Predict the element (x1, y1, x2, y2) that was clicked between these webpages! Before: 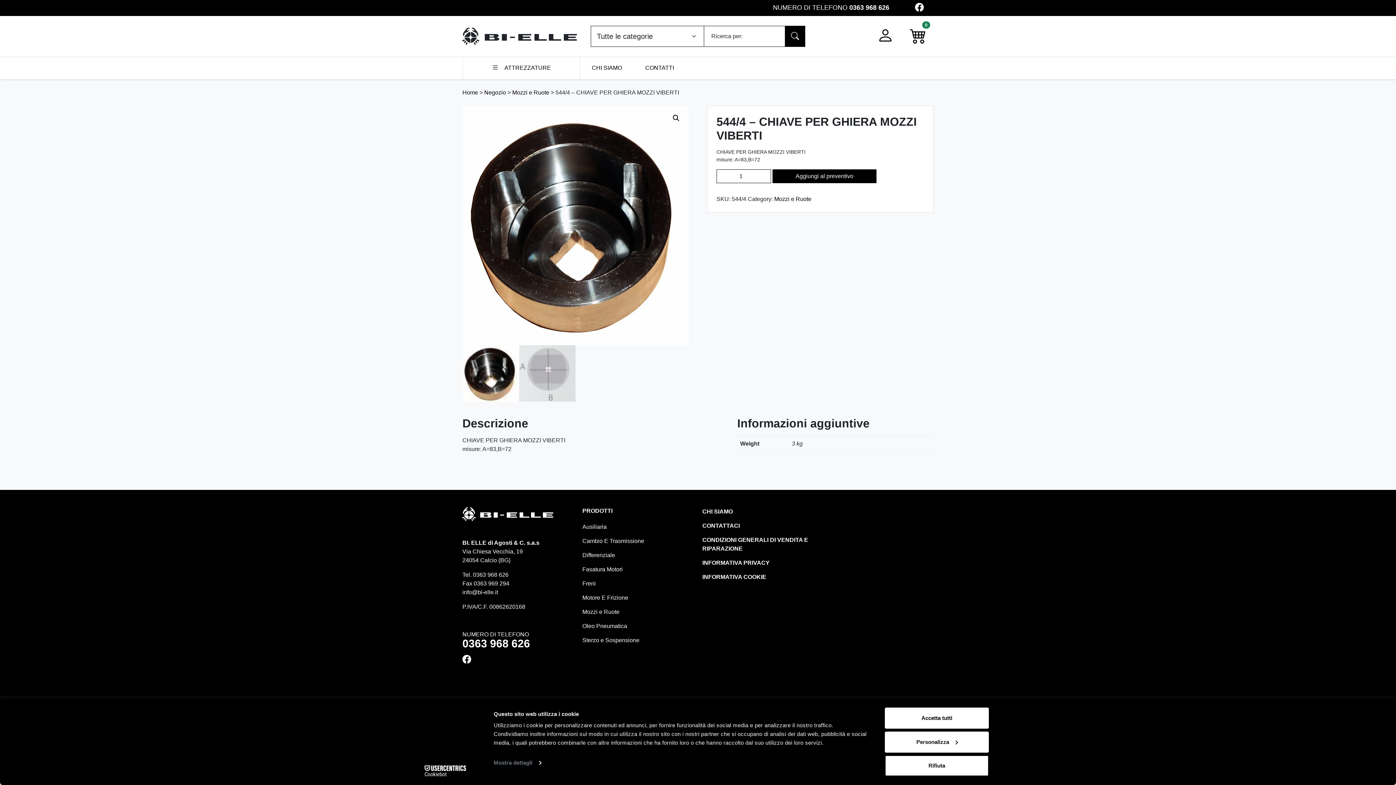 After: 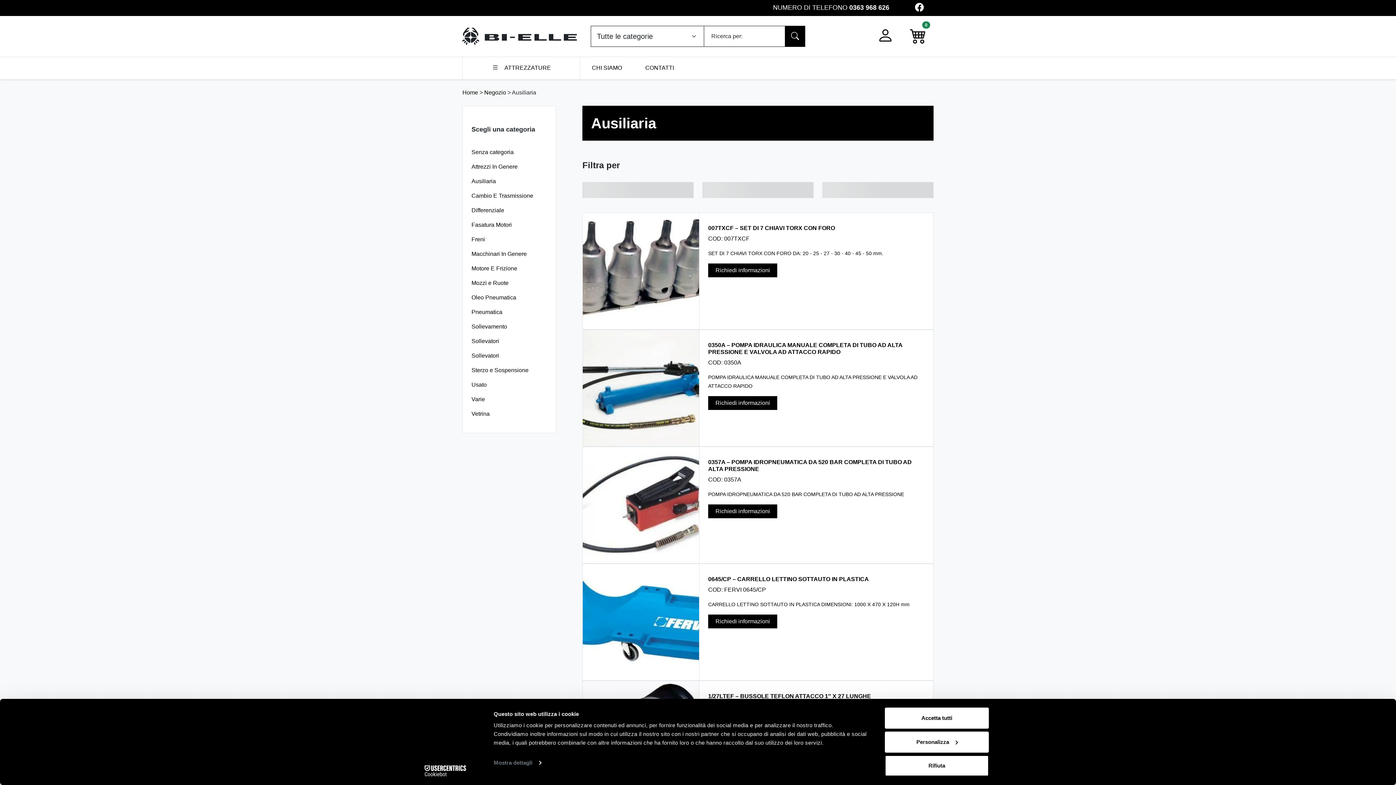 Action: bbox: (582, 517, 693, 531) label: Ausiliaria